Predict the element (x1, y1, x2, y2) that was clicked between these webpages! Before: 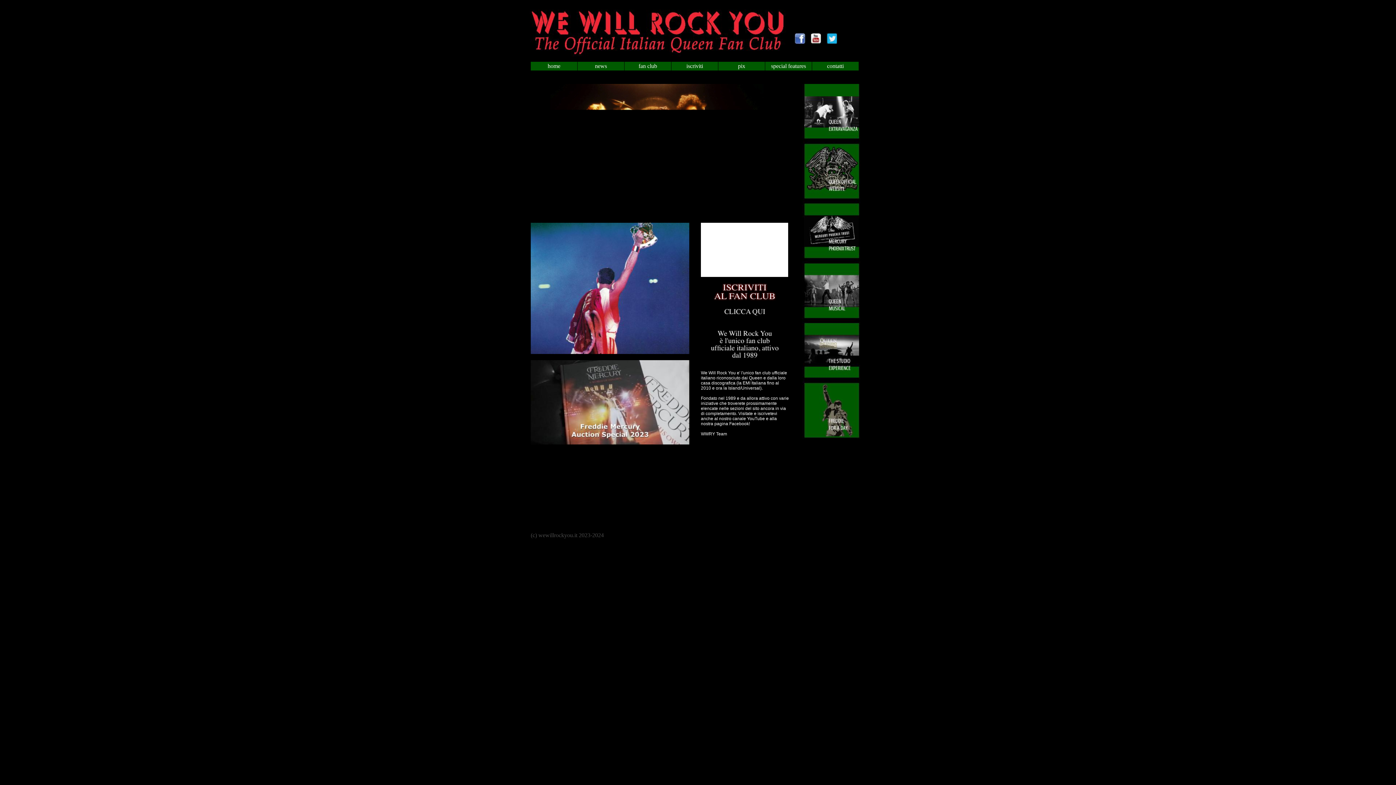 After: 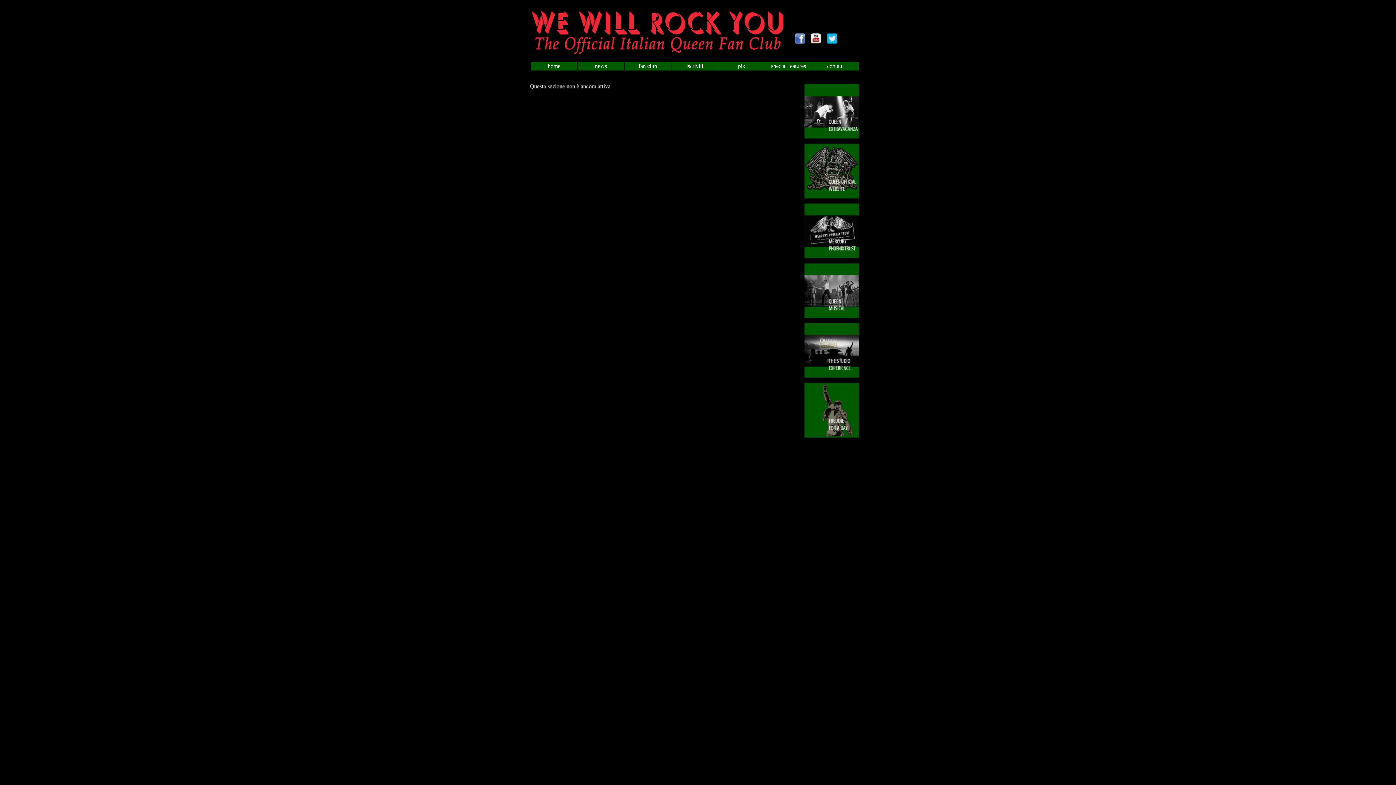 Action: bbox: (765, 61, 812, 70) label: special features